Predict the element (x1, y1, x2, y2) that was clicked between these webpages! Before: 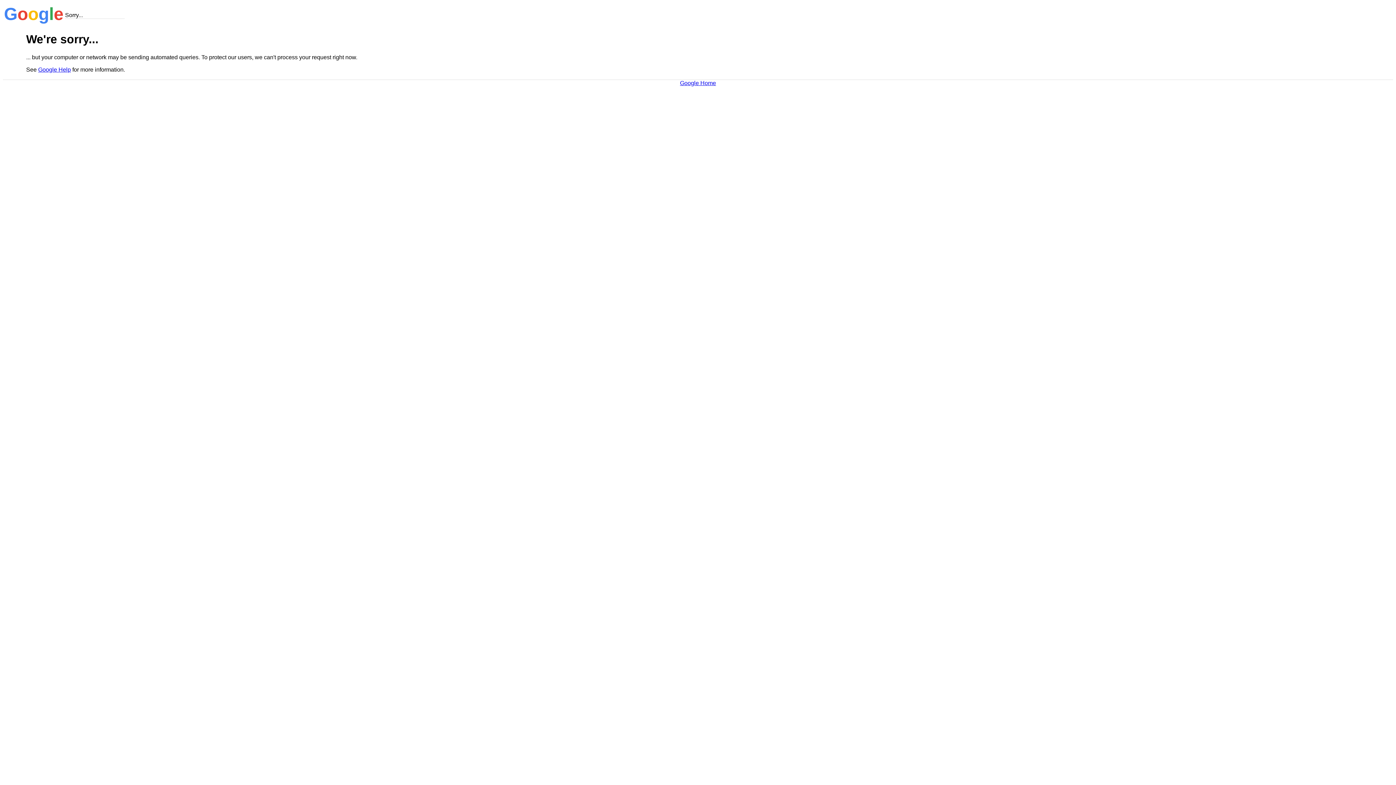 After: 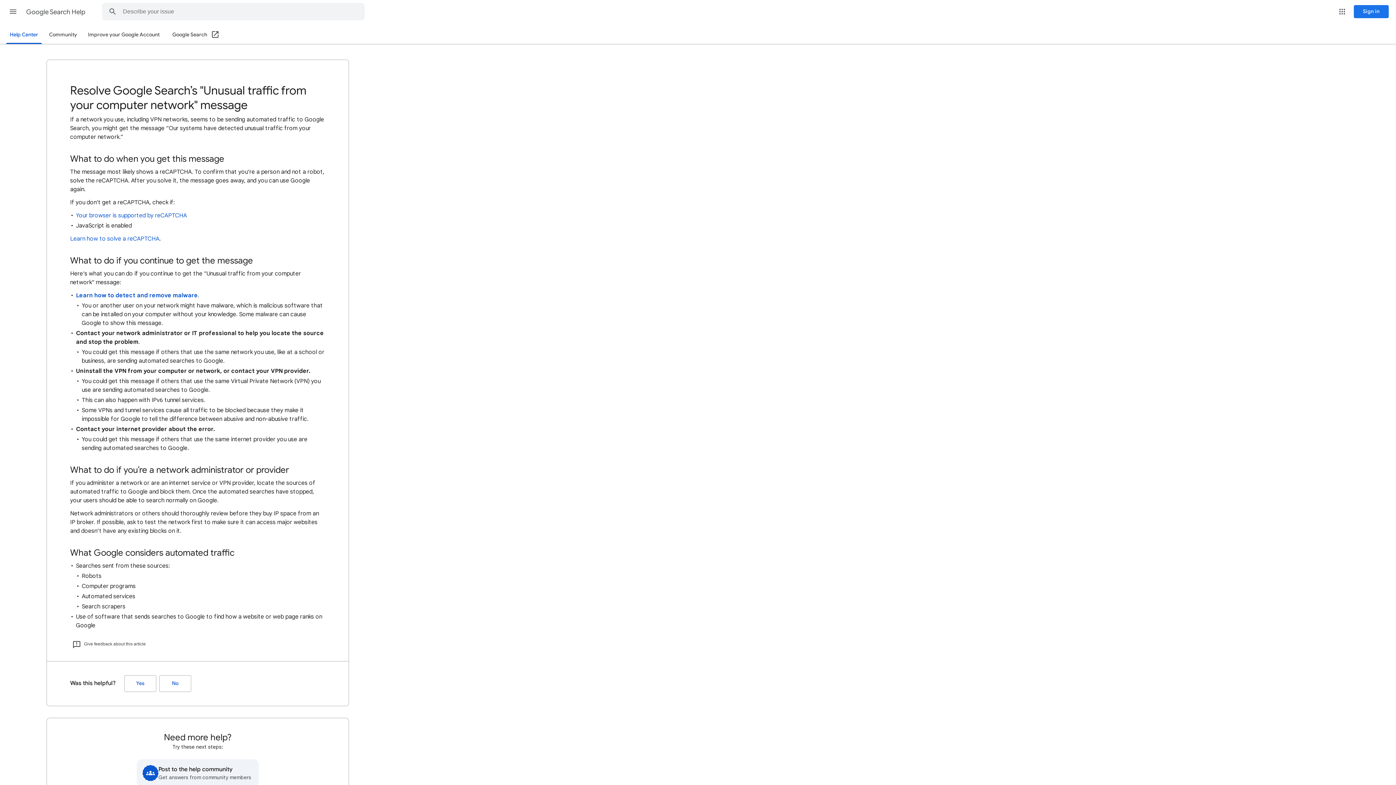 Action: bbox: (38, 66, 70, 72) label: Google Help